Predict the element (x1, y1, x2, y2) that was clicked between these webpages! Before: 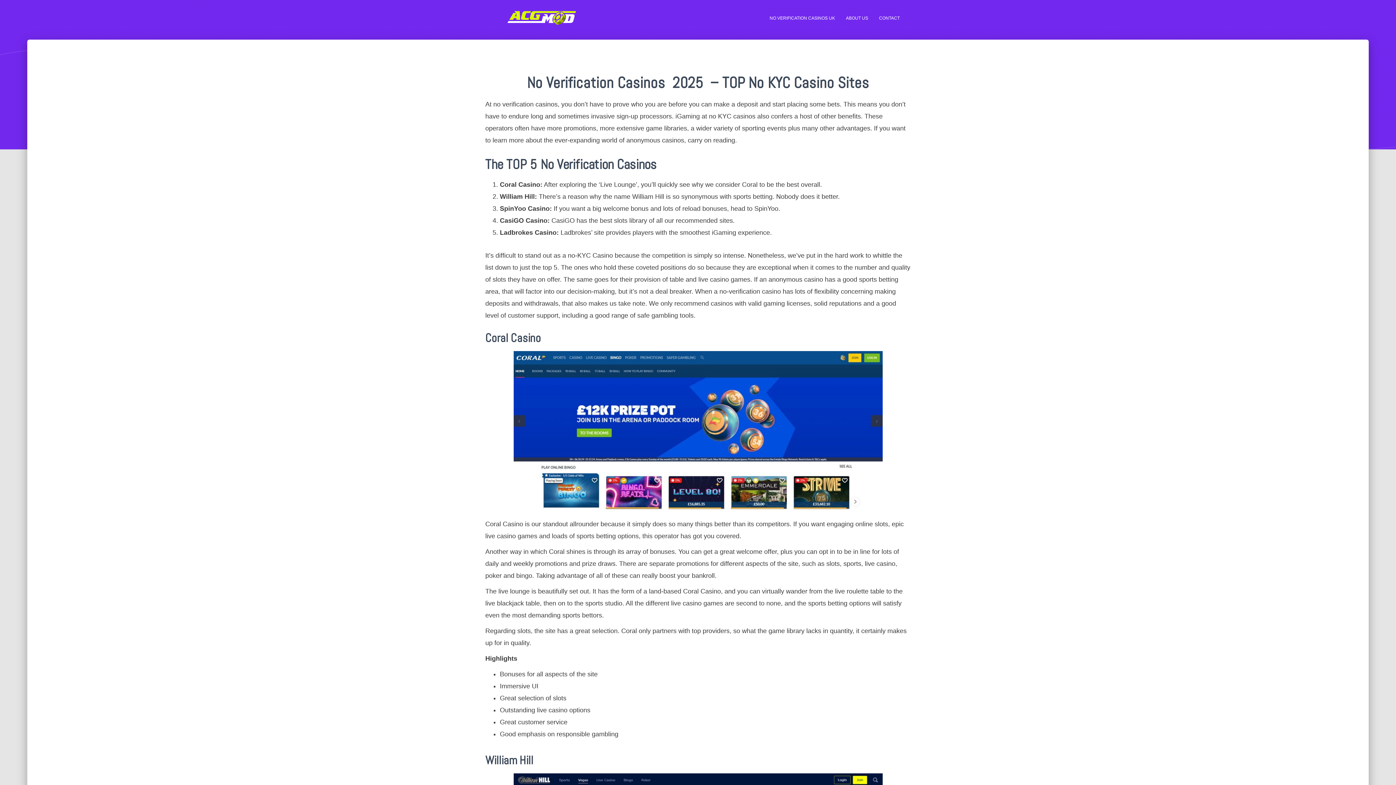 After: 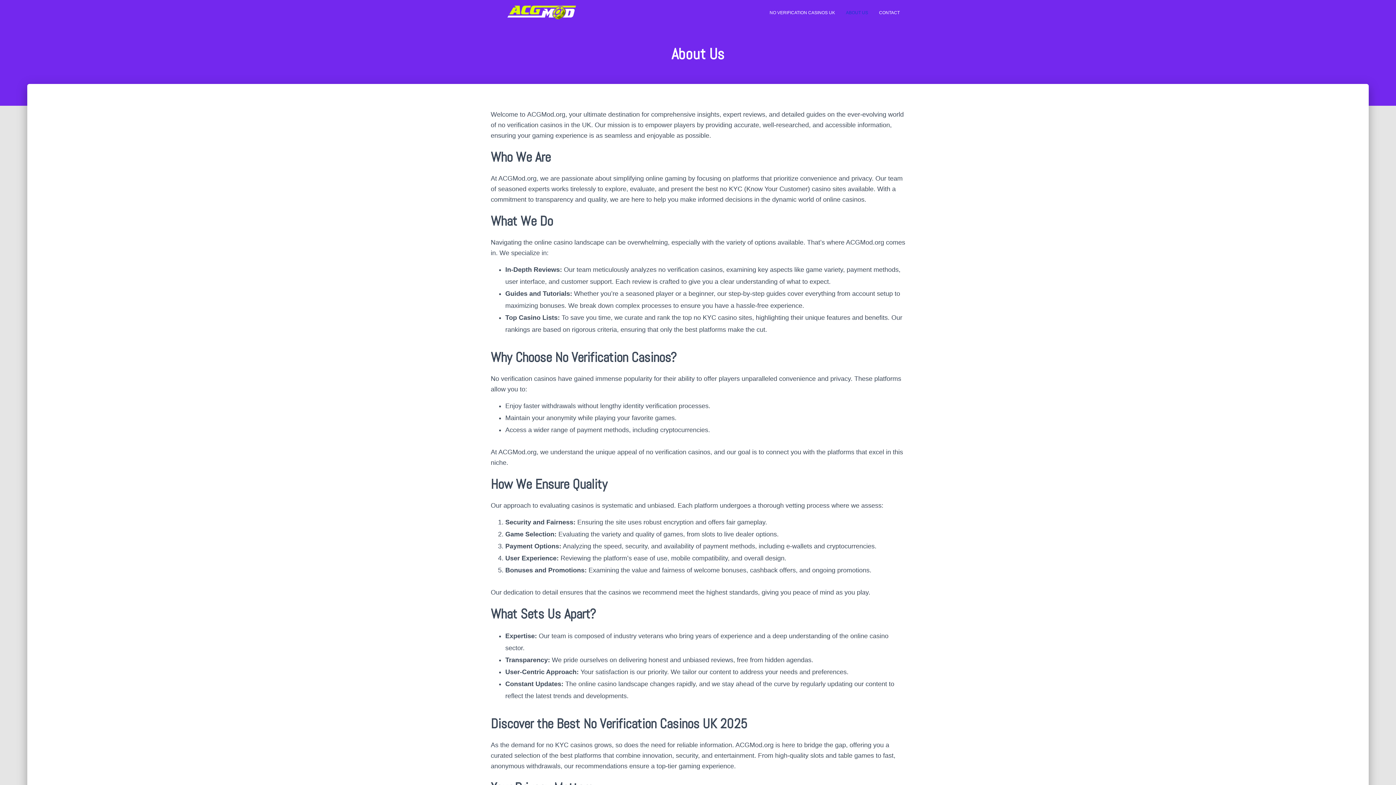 Action: label: ABOUT US bbox: (840, 9, 873, 27)